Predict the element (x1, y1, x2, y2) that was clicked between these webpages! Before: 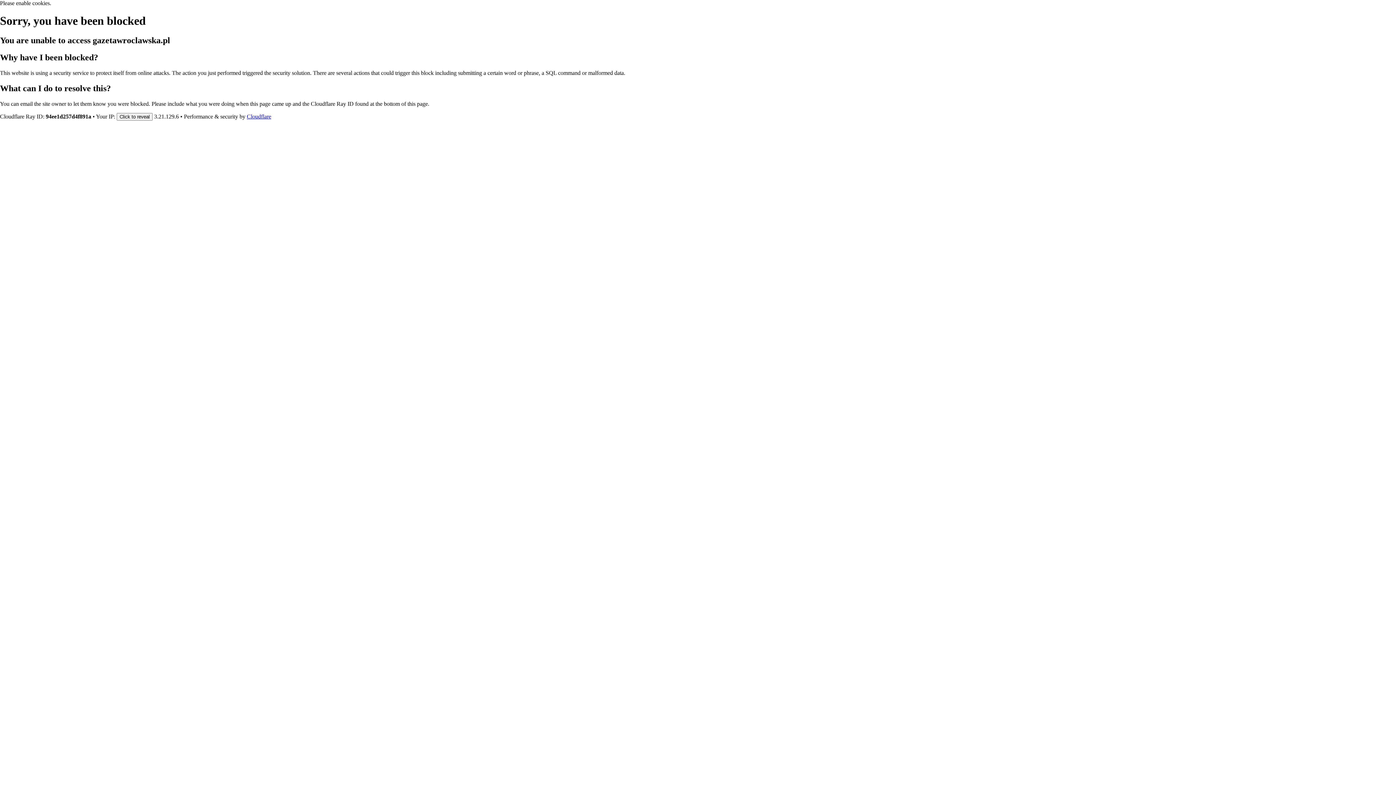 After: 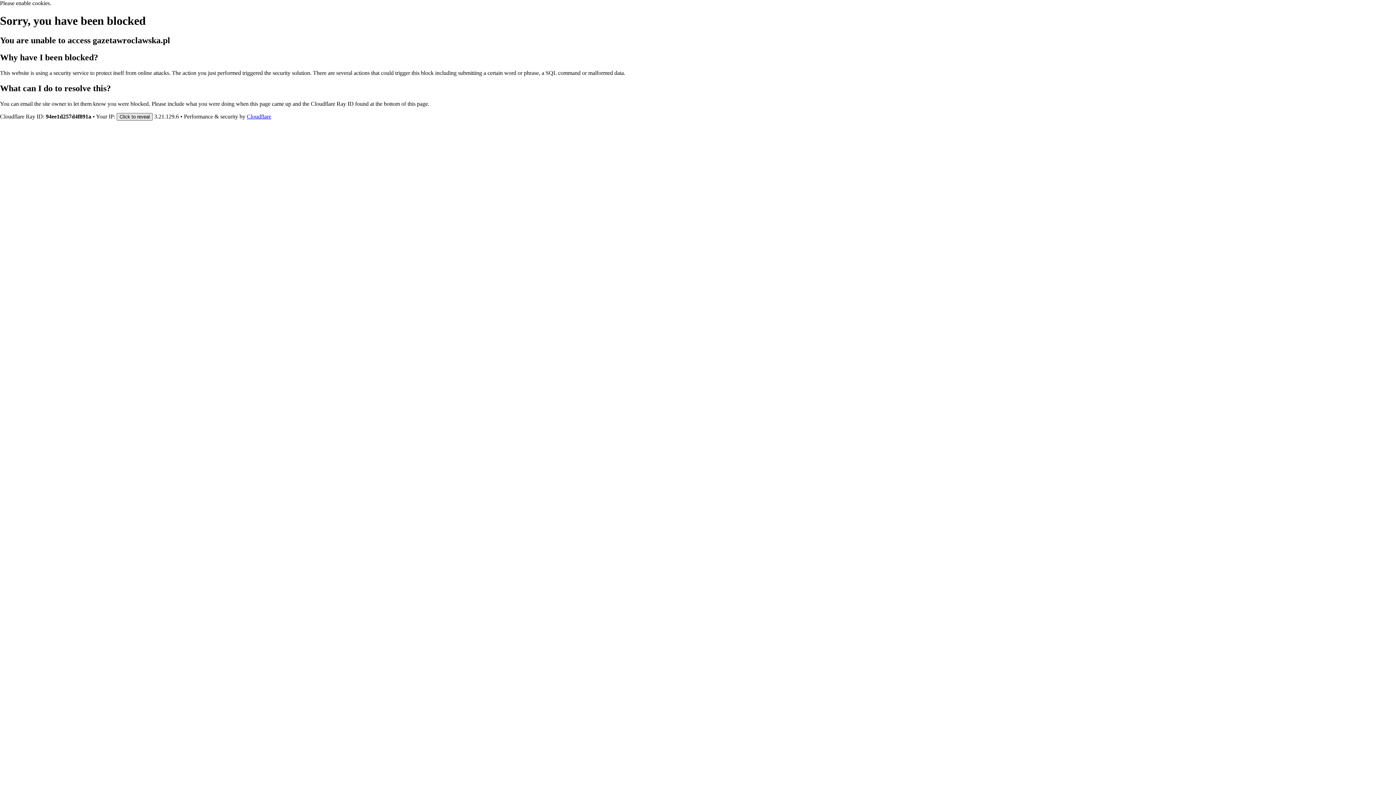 Action: label: Click to reveal bbox: (116, 112, 152, 120)